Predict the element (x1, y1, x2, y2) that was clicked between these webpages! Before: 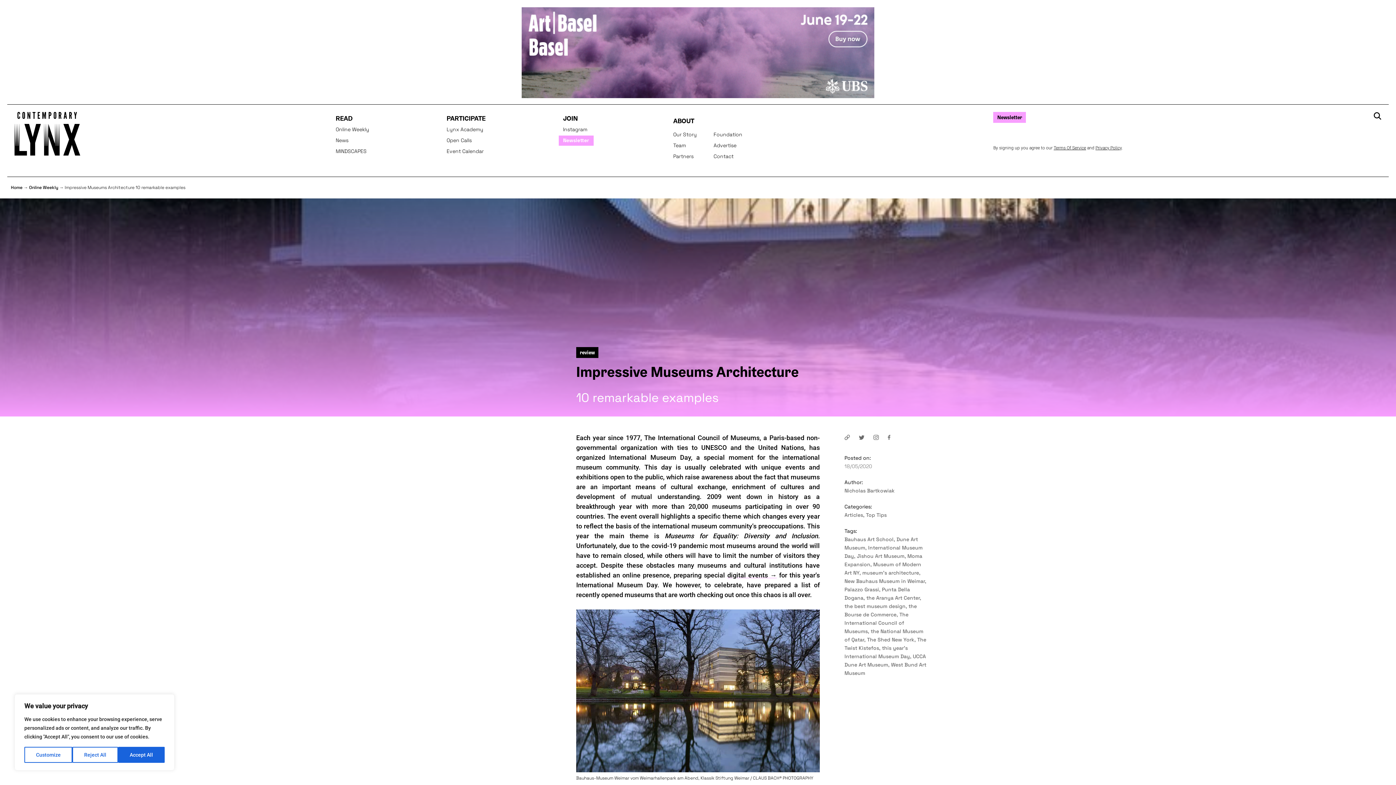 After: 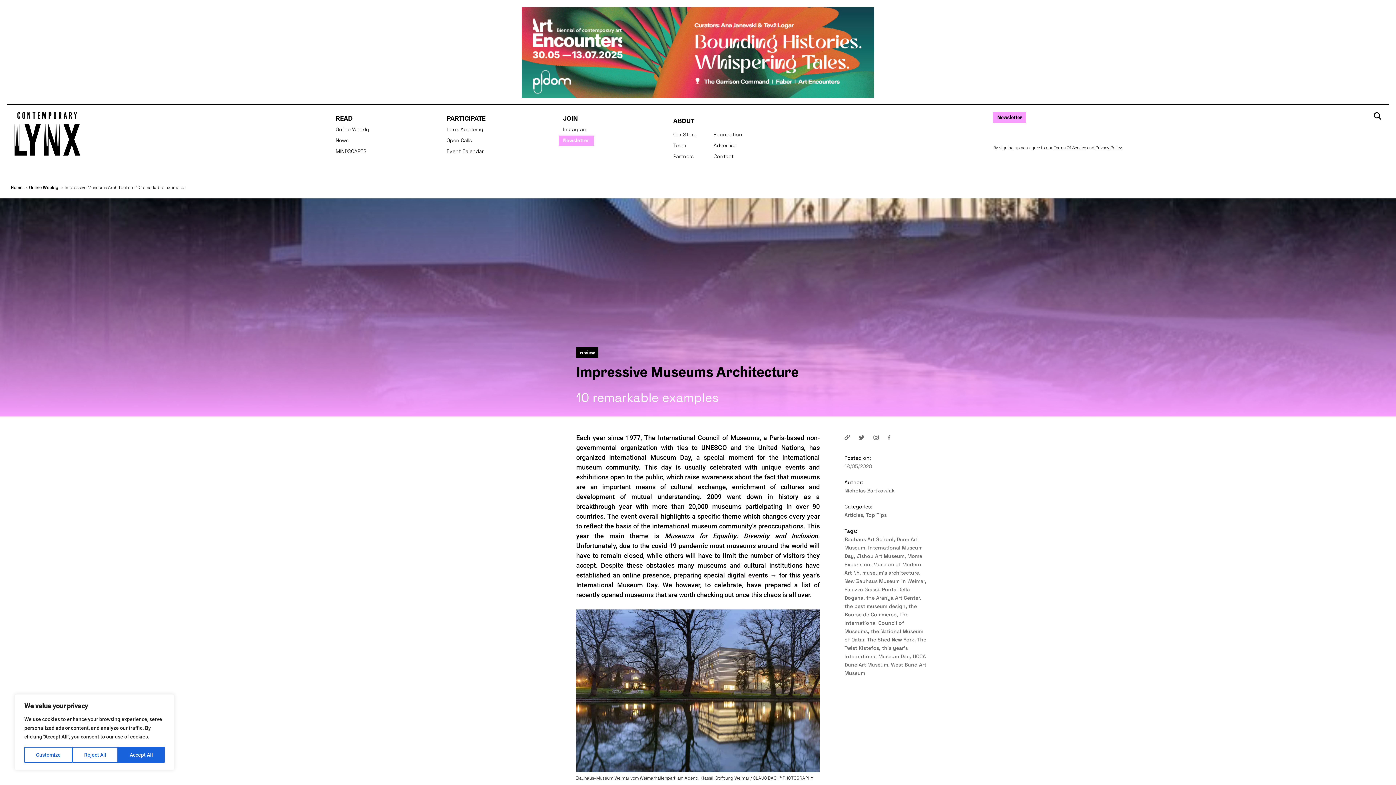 Action: bbox: (873, 434, 879, 441)